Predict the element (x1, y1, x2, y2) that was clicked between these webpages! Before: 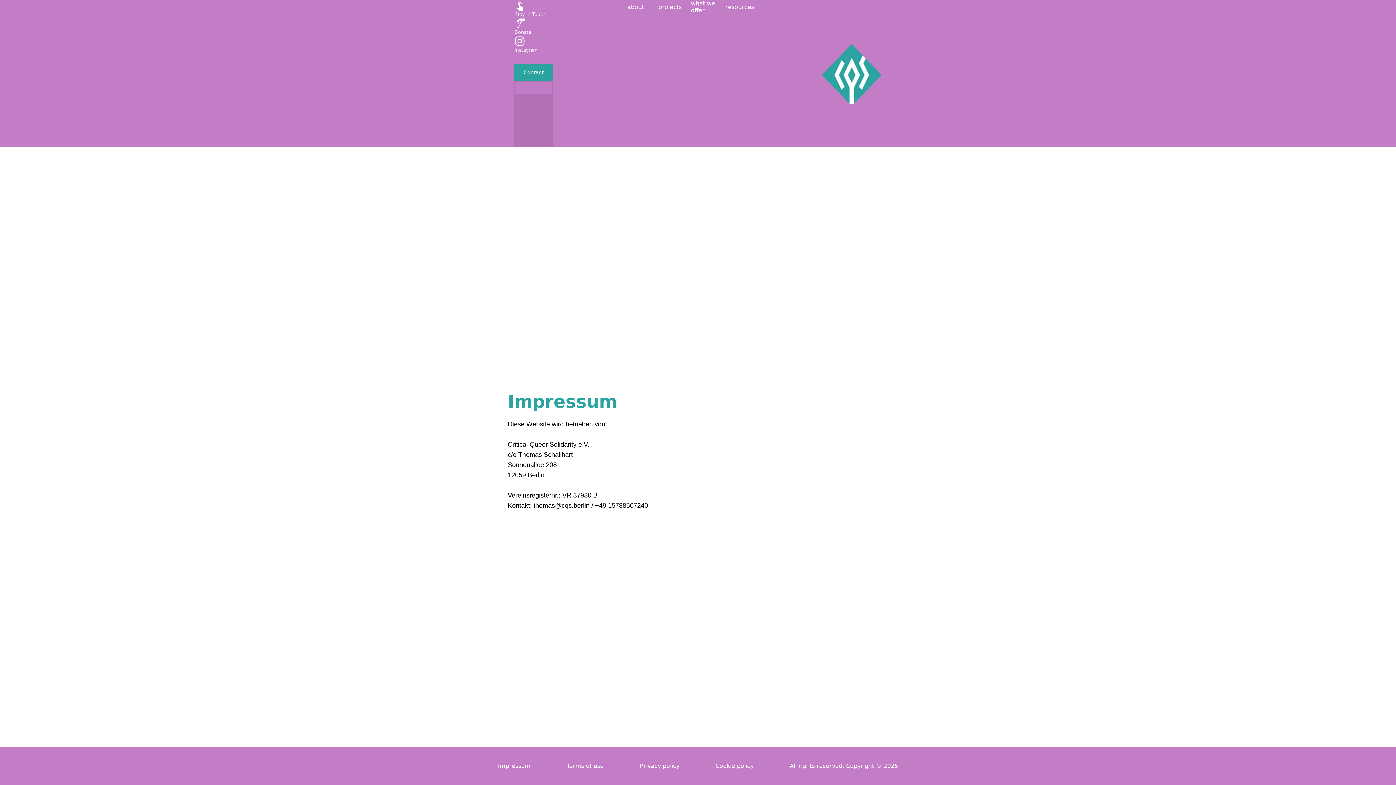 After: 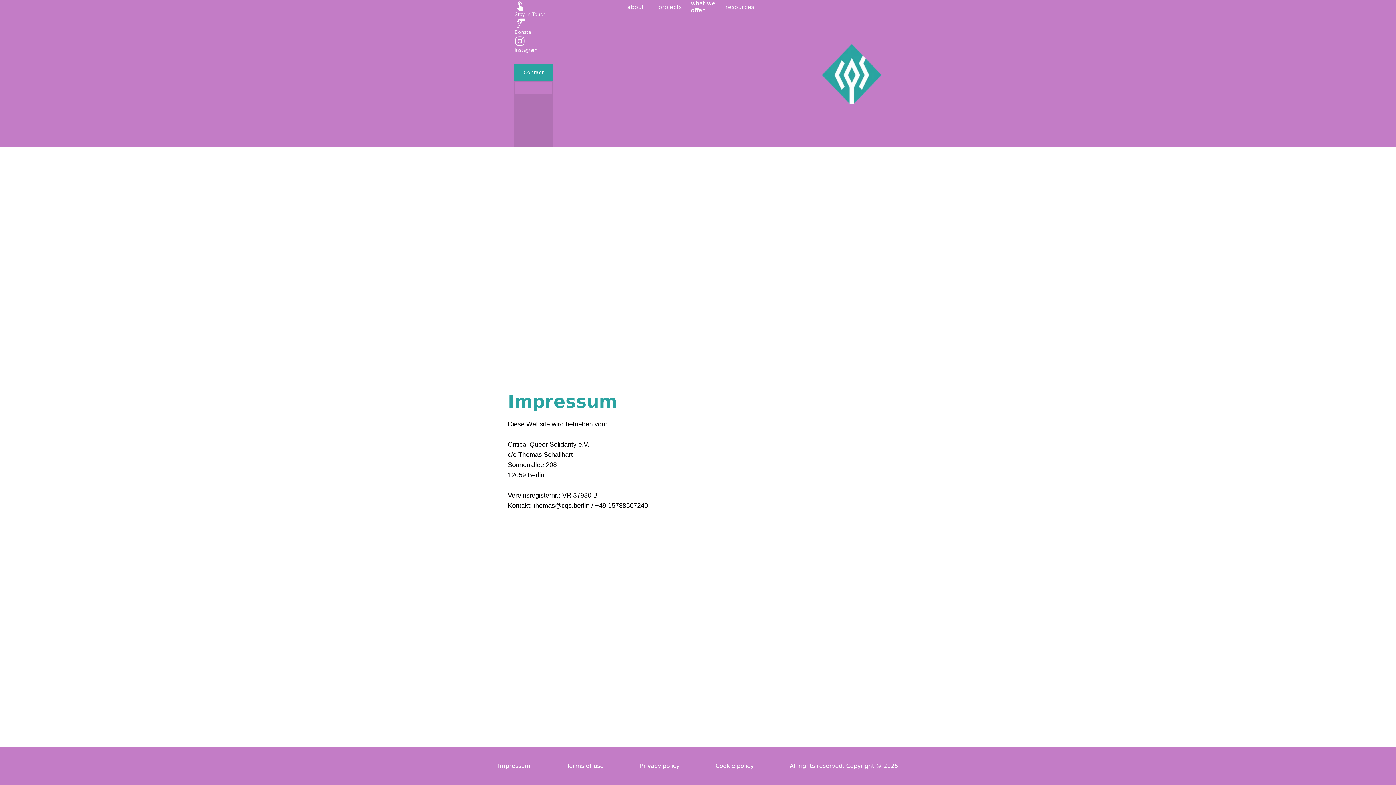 Action: bbox: (498, 762, 530, 770) label: Impressum